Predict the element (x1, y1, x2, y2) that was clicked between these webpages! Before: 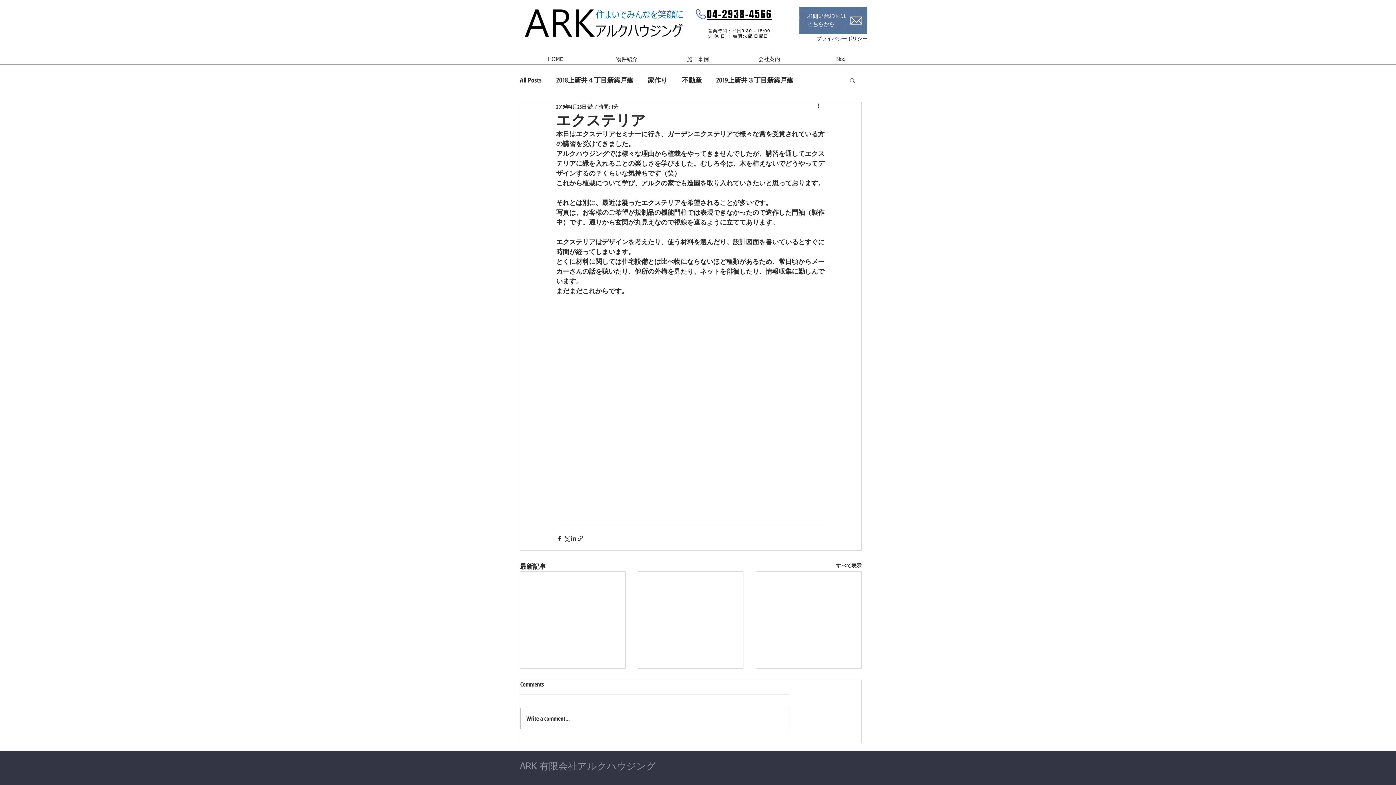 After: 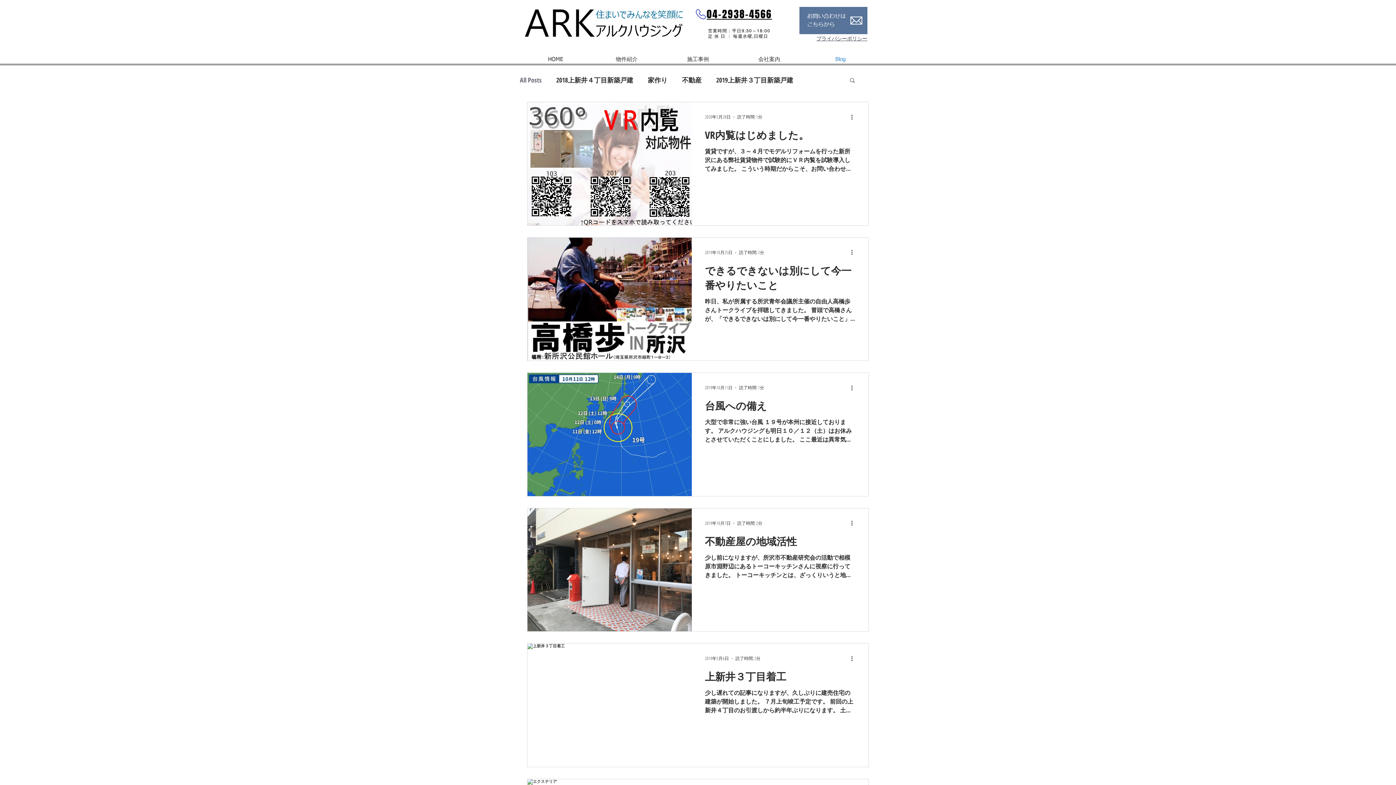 Action: label: すべて表示 bbox: (836, 561, 861, 571)